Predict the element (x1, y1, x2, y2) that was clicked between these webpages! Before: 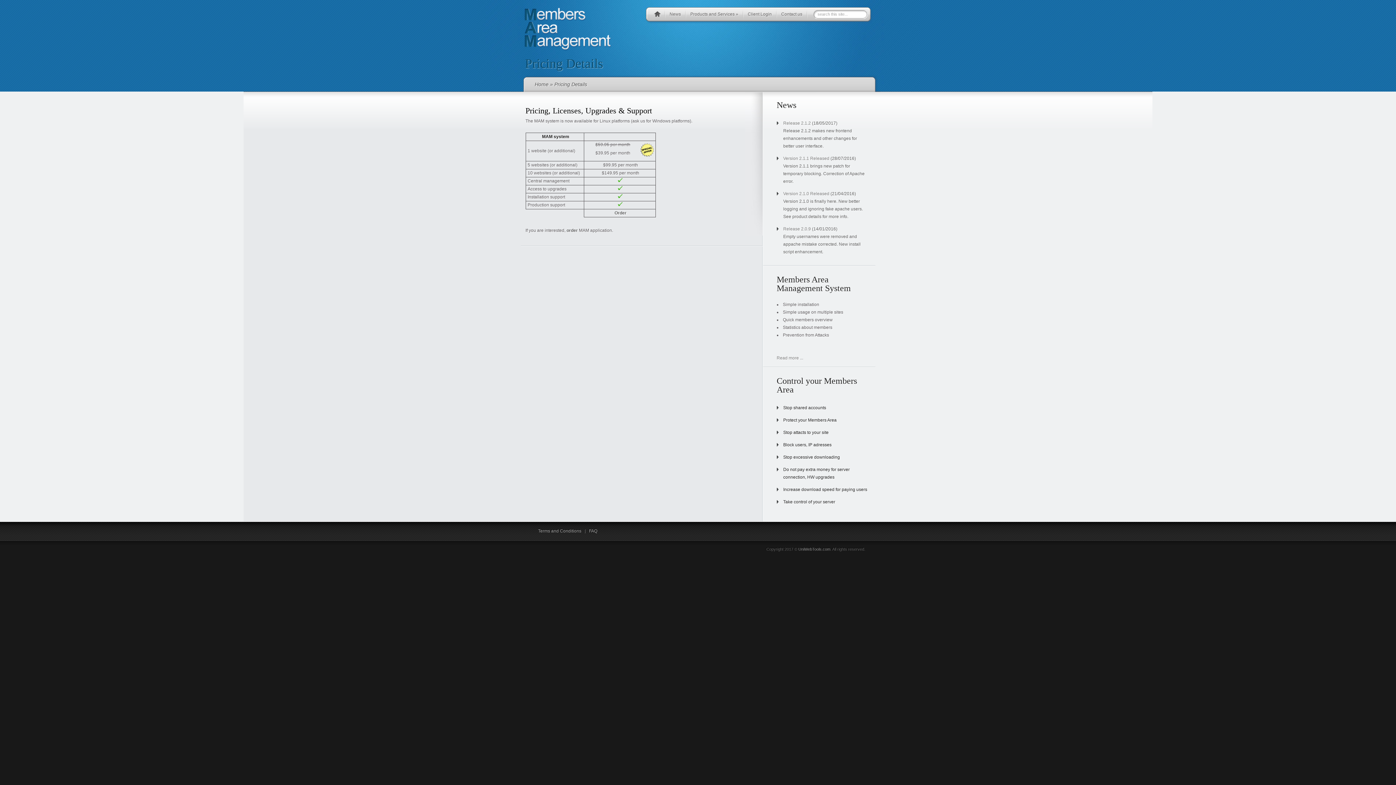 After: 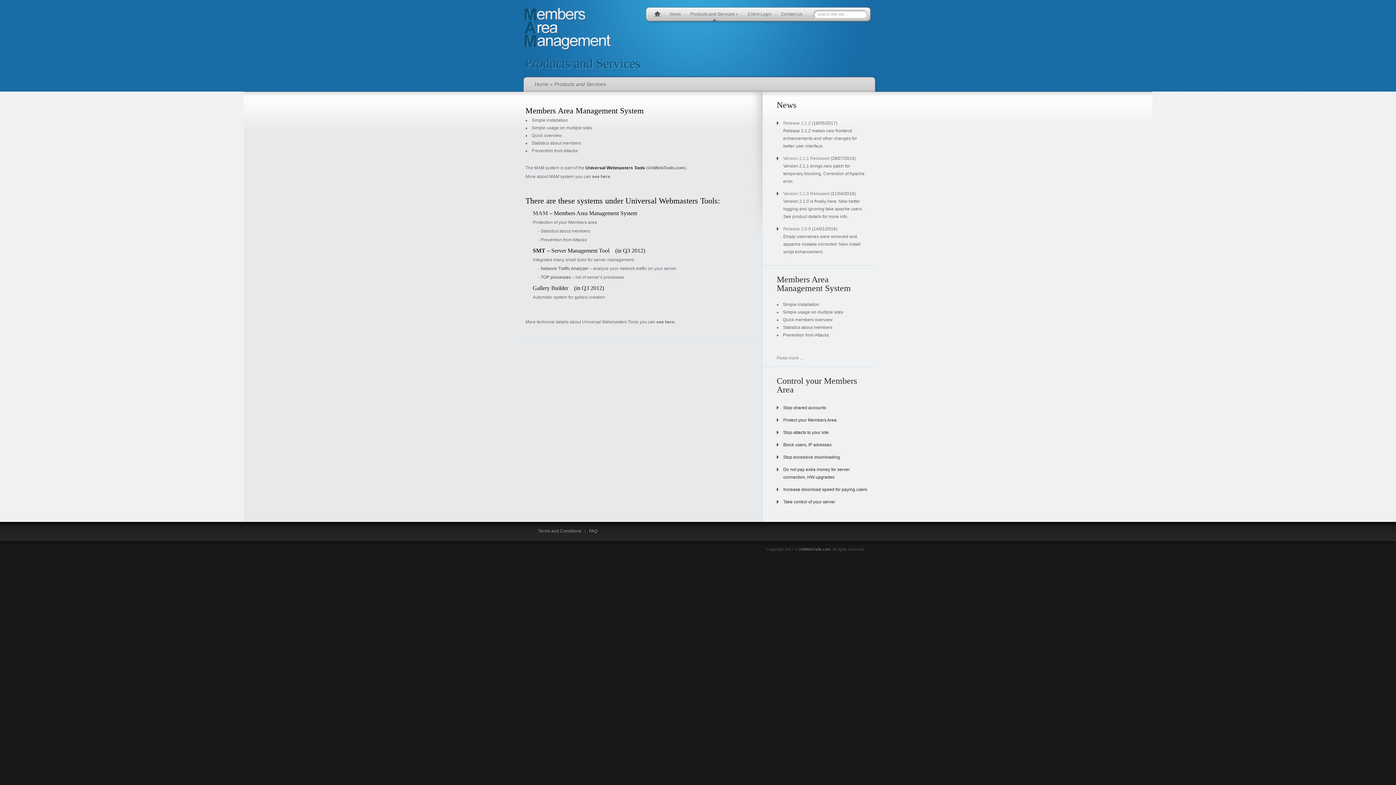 Action: label: Products and Services » bbox: (688, 9, 741, 21)